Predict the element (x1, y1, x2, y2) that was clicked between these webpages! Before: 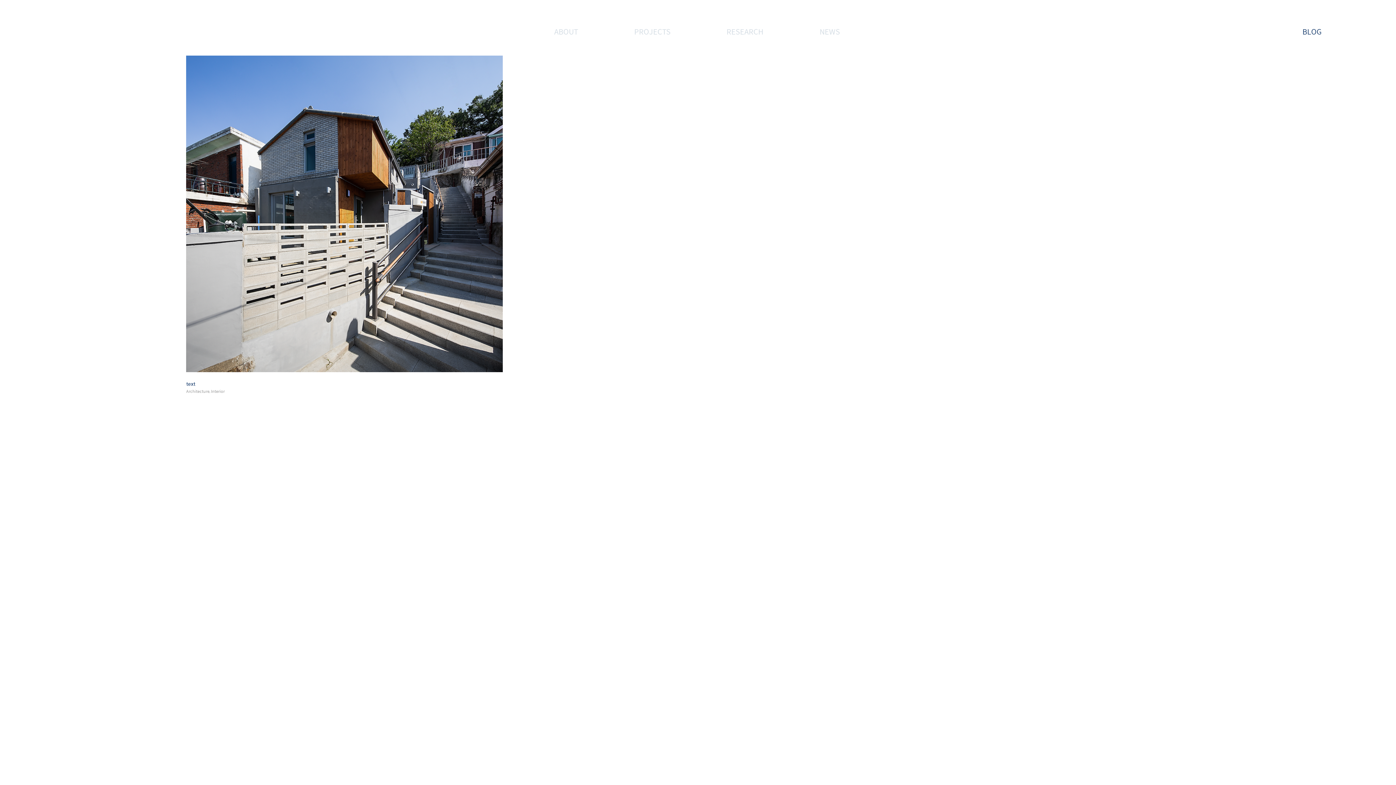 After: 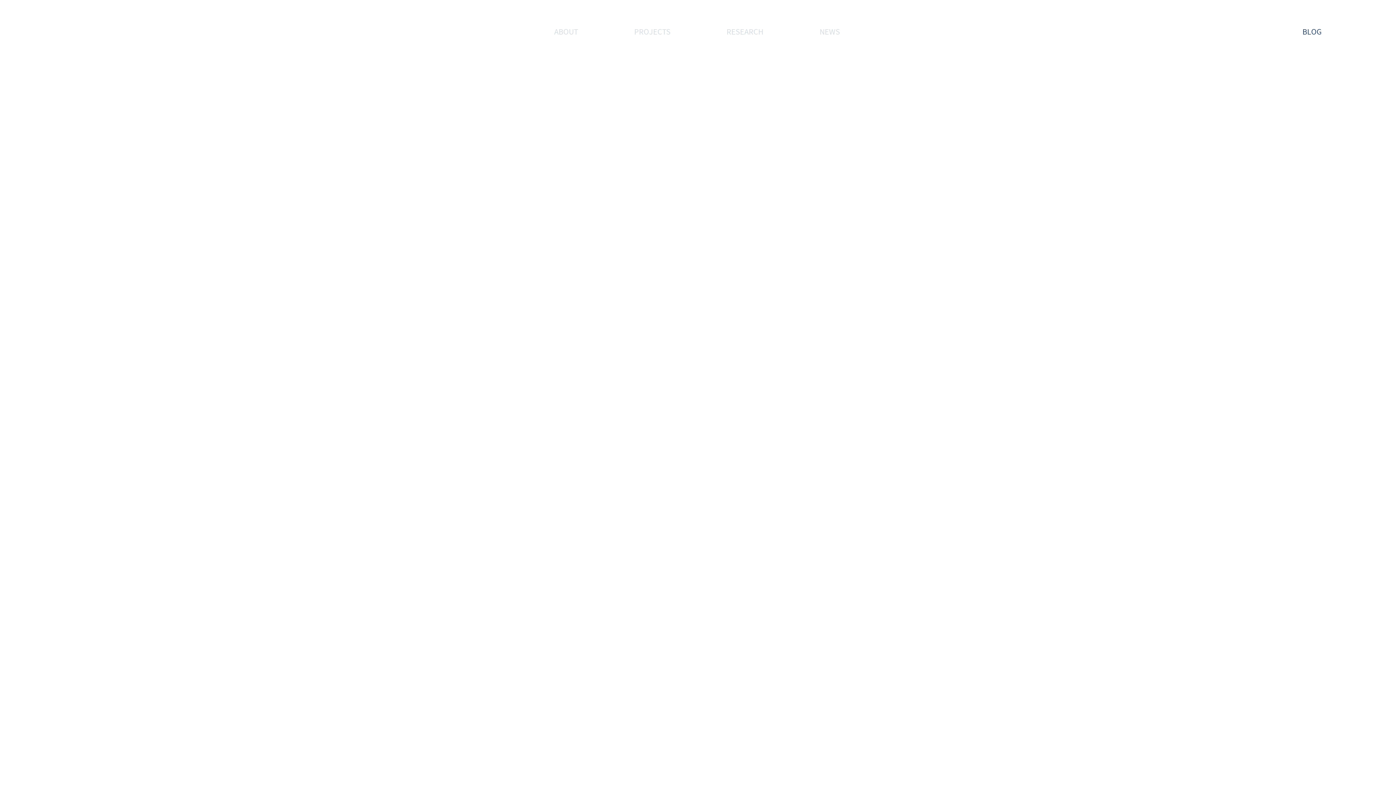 Action: label: BLOG bbox: (1302, 27, 1322, 35)